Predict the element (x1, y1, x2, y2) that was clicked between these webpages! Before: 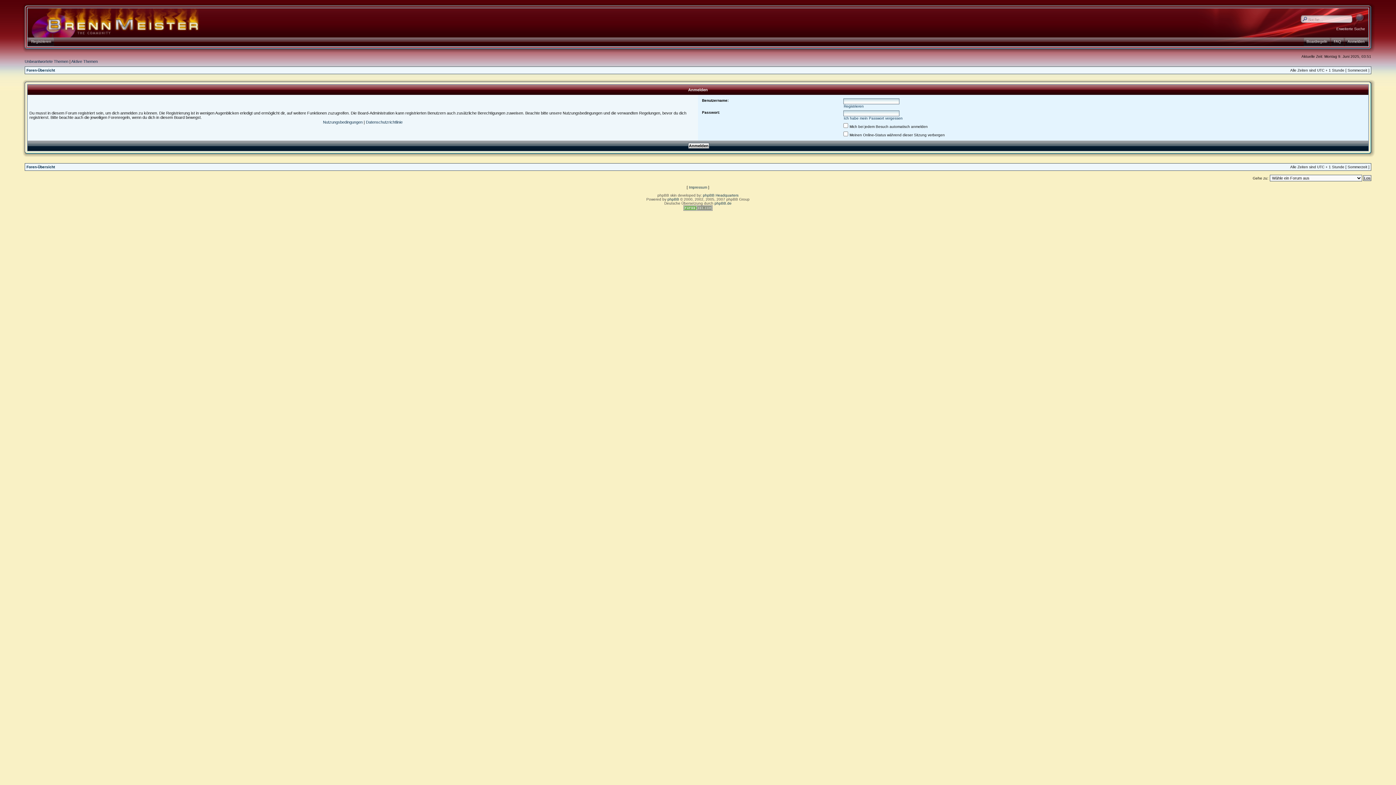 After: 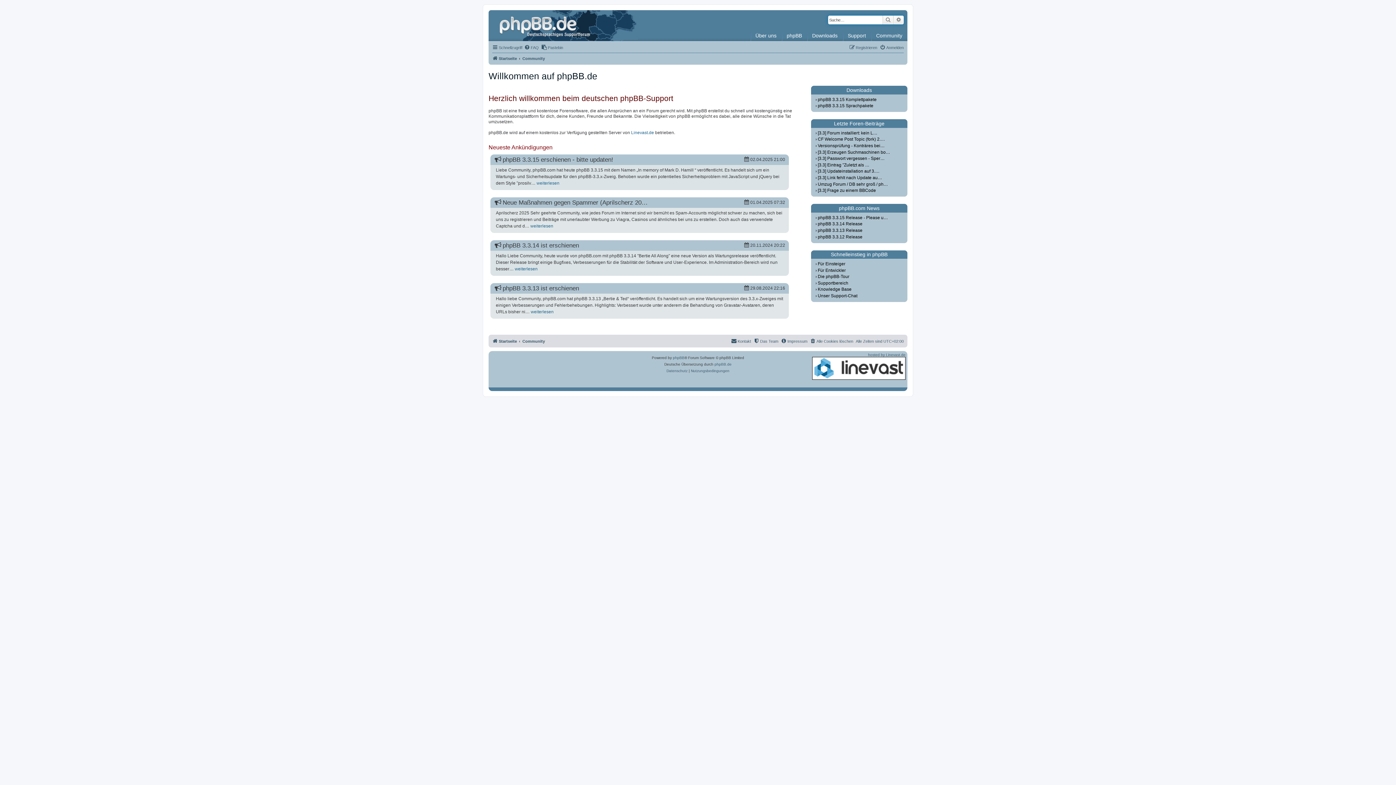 Action: label: phpBB.de bbox: (714, 201, 731, 205)